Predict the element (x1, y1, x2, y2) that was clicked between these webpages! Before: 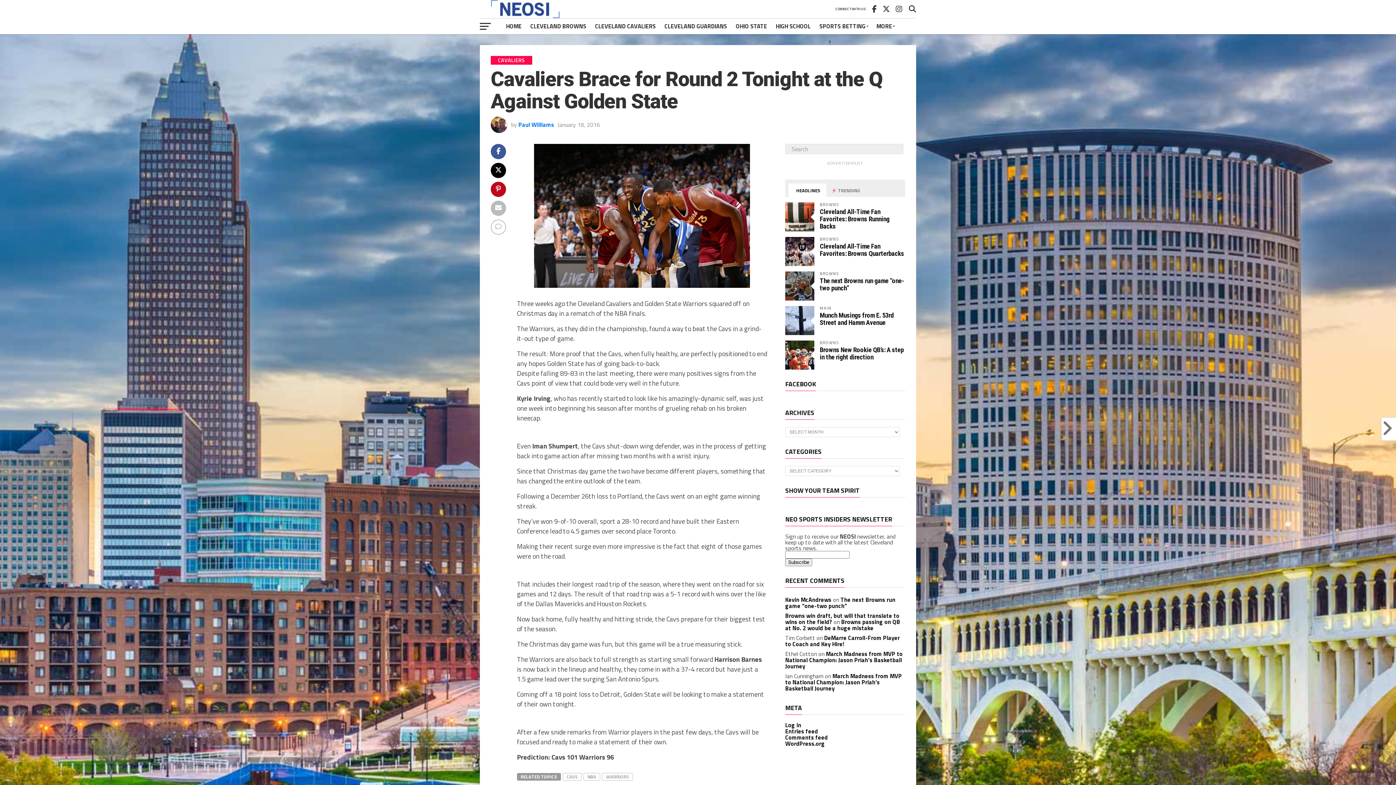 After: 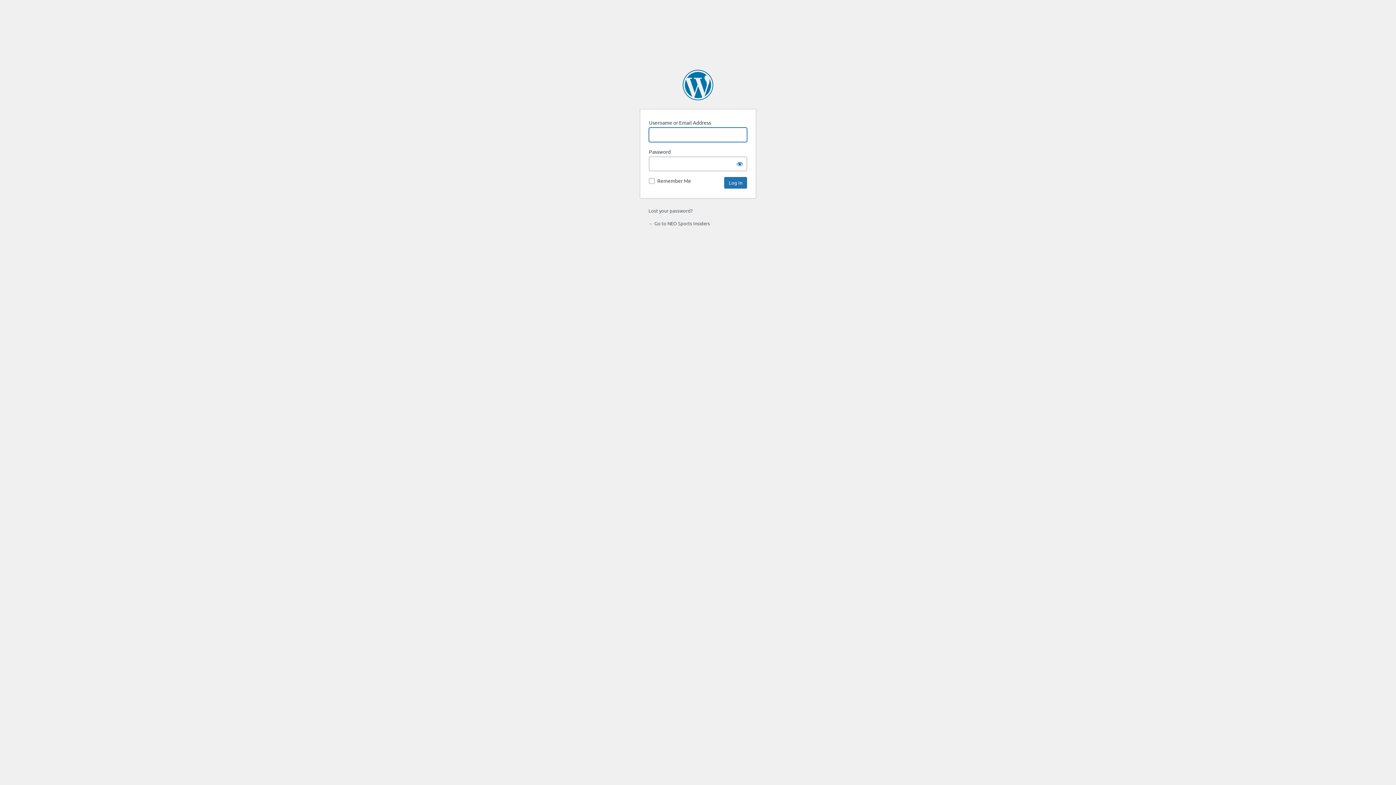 Action: bbox: (785, 721, 801, 729) label: Log in